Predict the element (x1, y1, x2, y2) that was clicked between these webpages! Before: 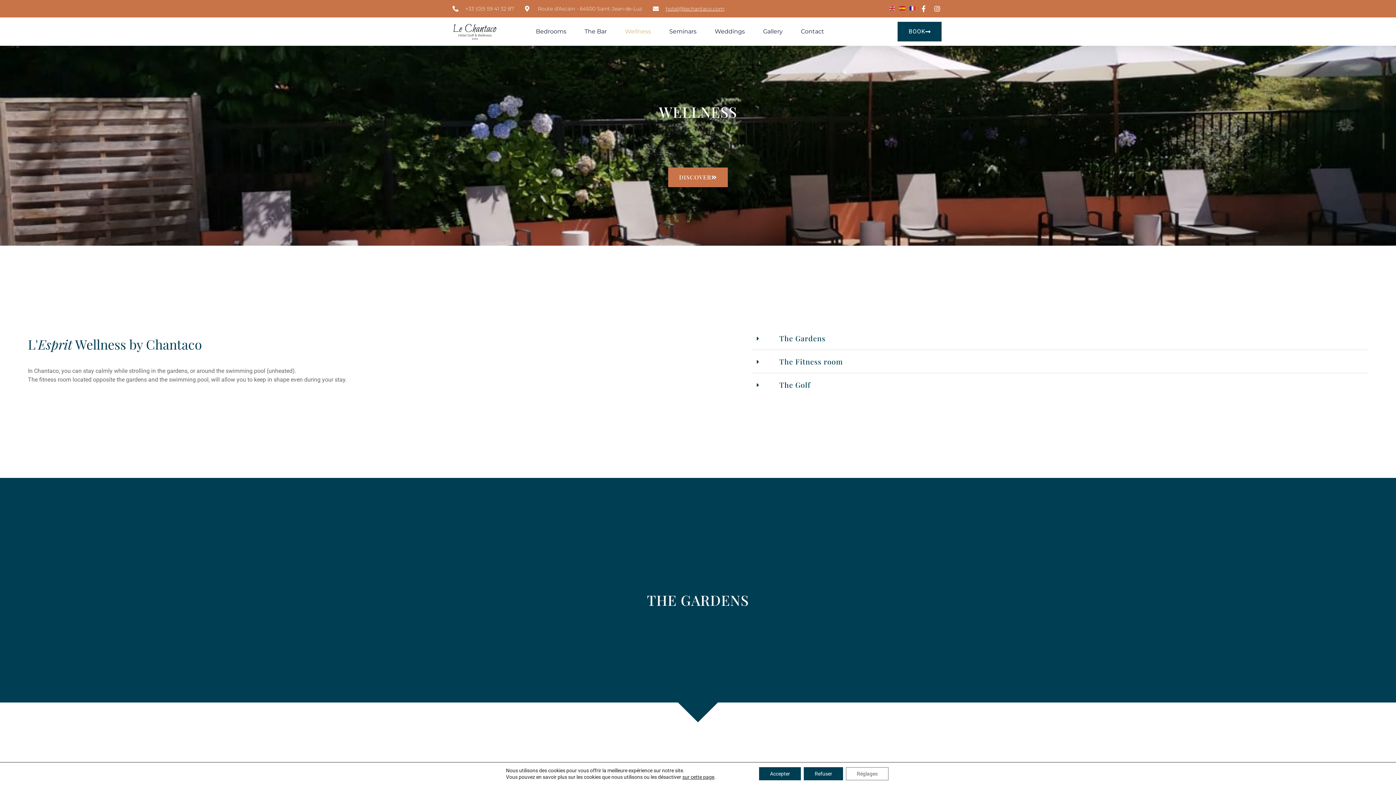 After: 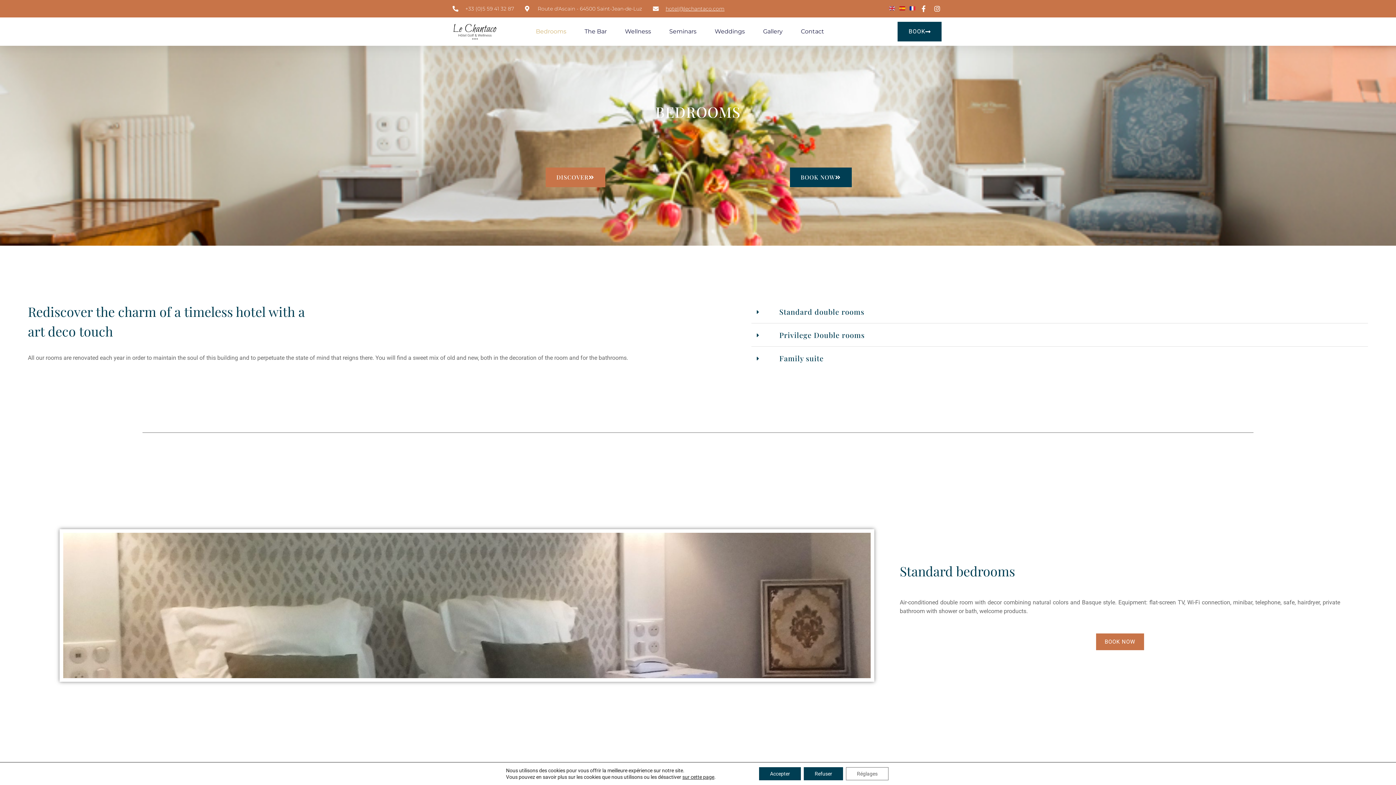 Action: bbox: (535, 22, 566, 40) label: Bedrooms